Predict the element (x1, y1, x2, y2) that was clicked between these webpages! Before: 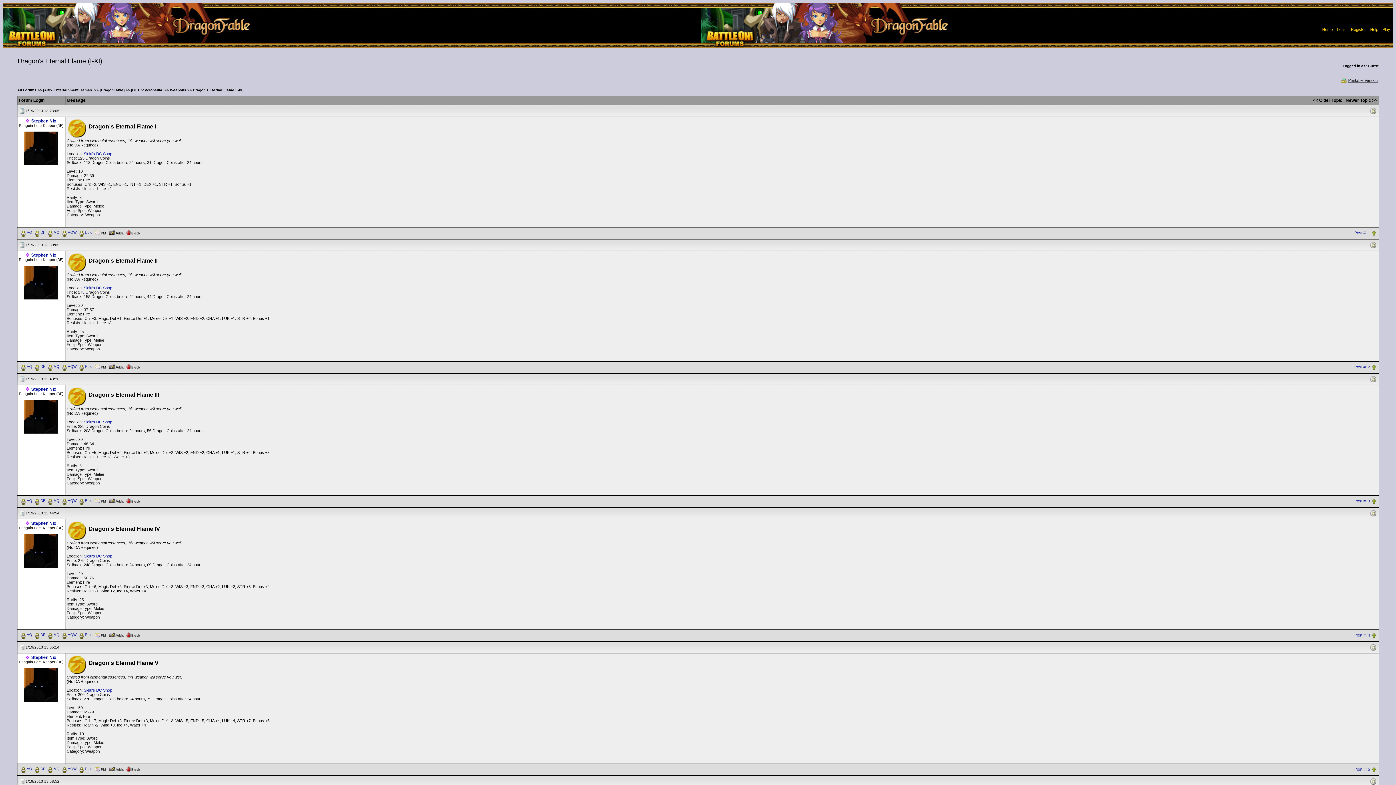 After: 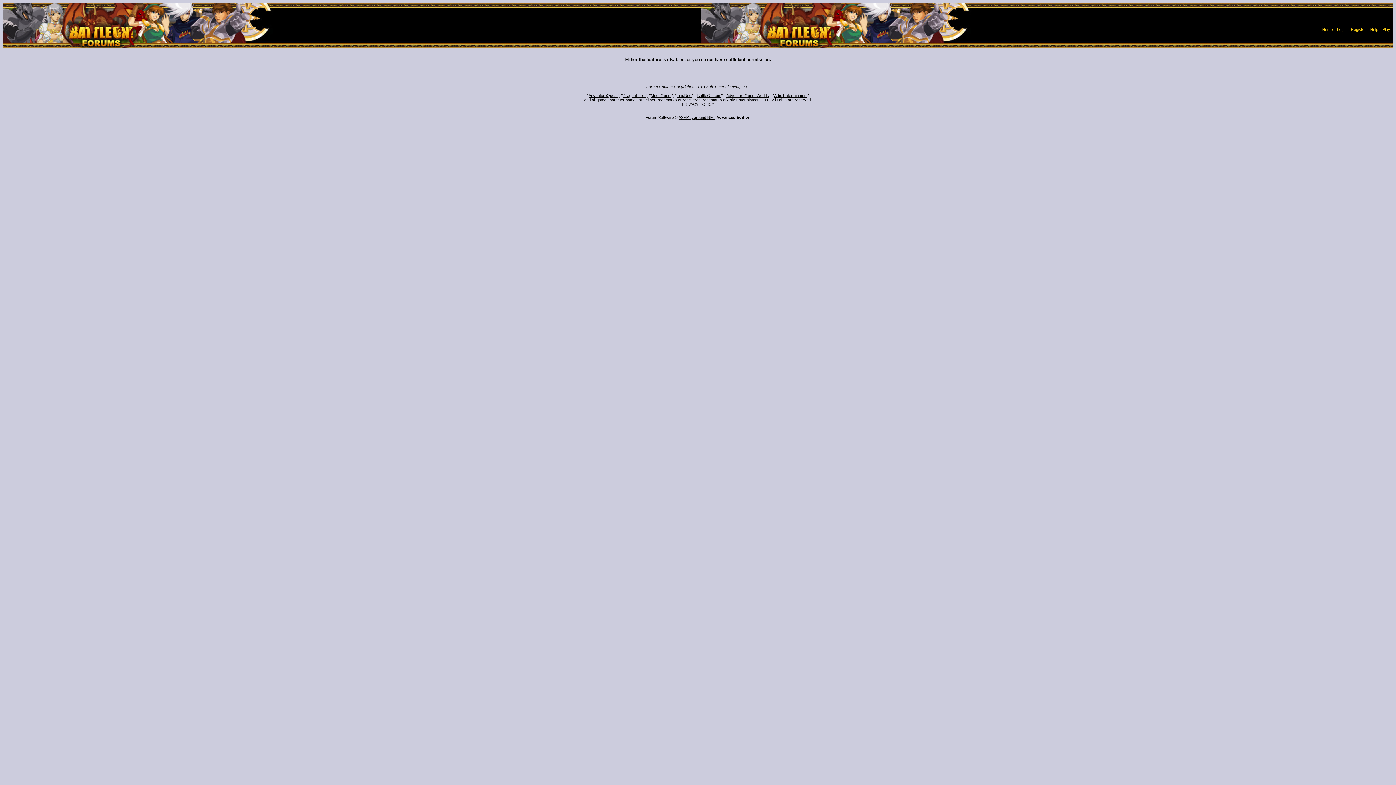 Action: bbox: (125, 766, 140, 771)